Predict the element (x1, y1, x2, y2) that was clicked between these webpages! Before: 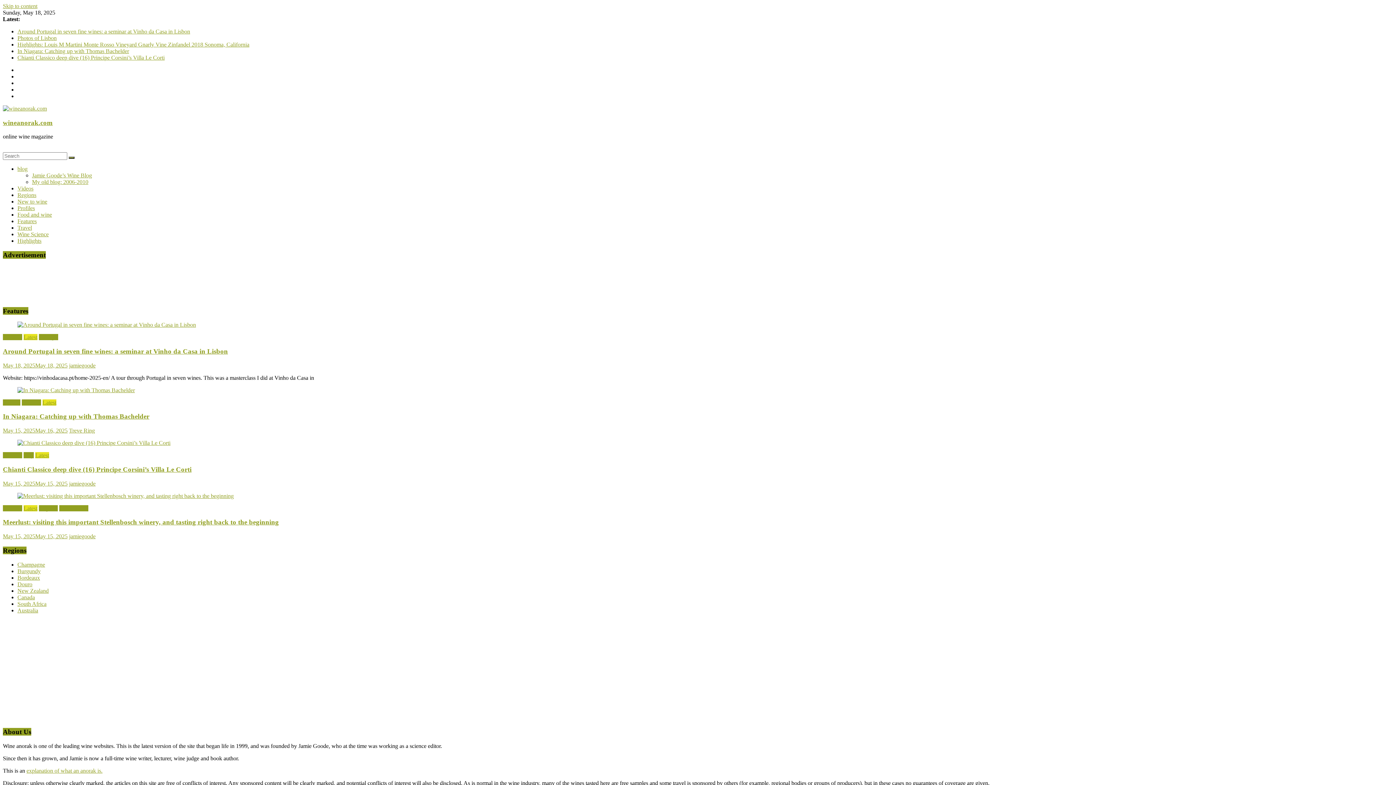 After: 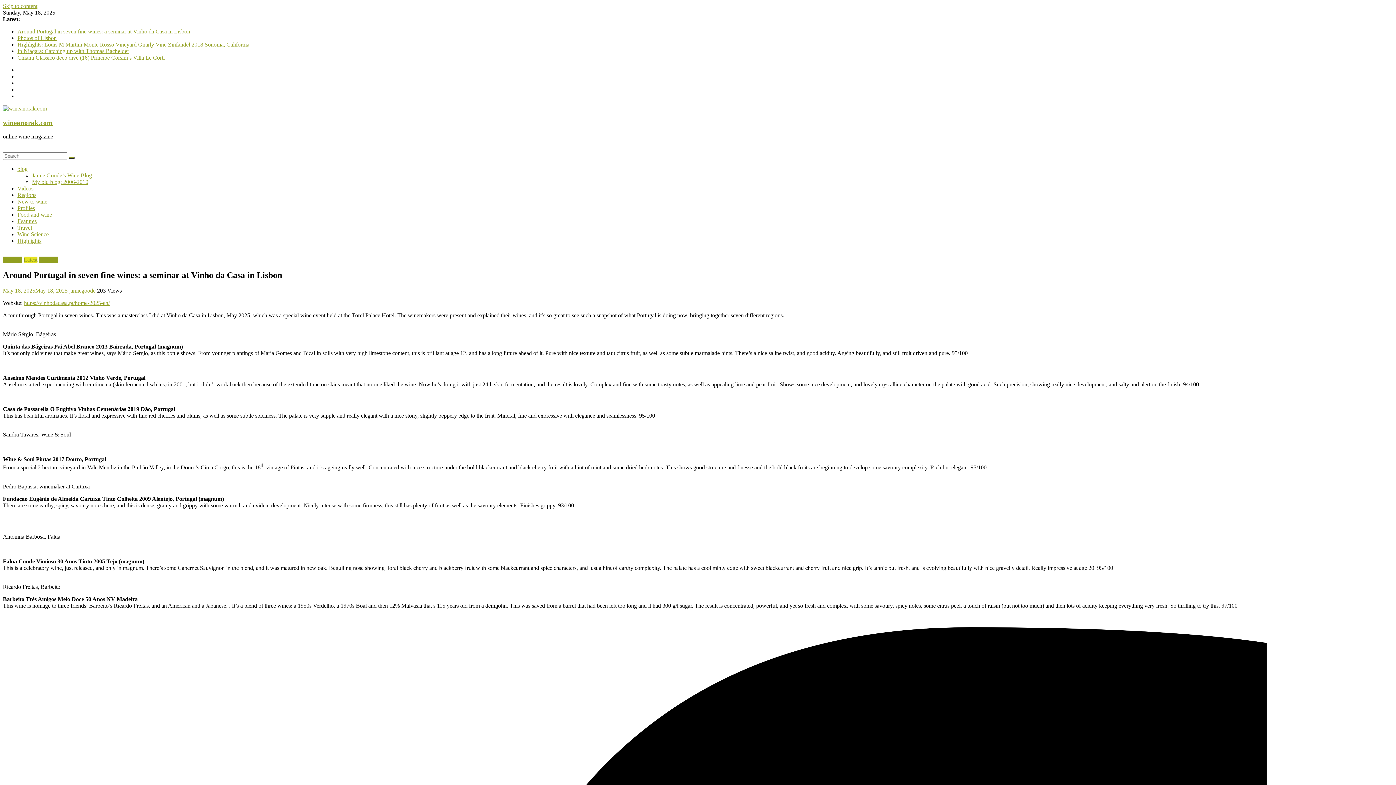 Action: bbox: (2, 347, 228, 355) label: Around Portugal in seven fine wines: a seminar at Vinho da Casa in Lisbon